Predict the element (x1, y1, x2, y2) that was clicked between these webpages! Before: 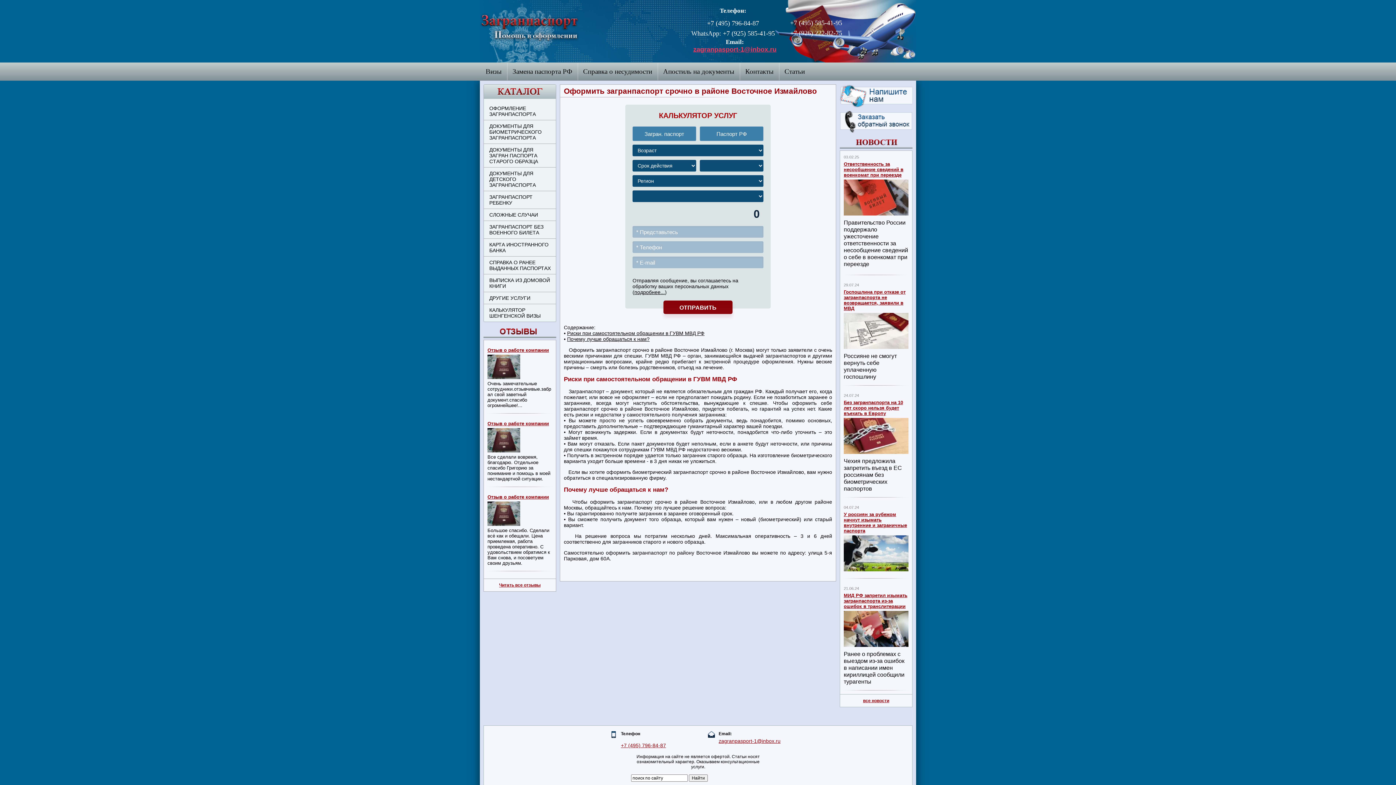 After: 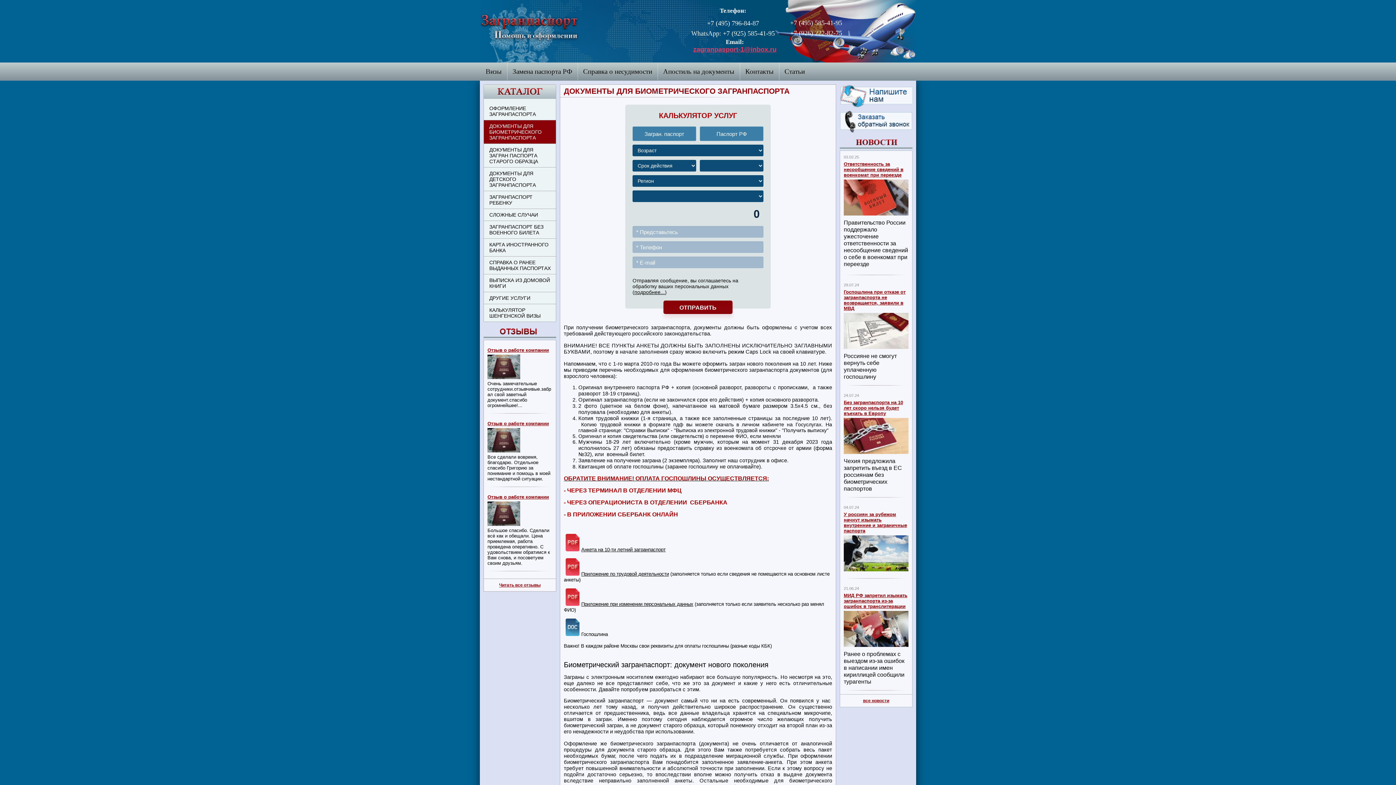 Action: label: ДОКУМЕНТЫ ДЛЯ БИОМЕТРИЧЕСКОГО ЗАГРАНПАСПОРТА bbox: (484, 120, 556, 143)